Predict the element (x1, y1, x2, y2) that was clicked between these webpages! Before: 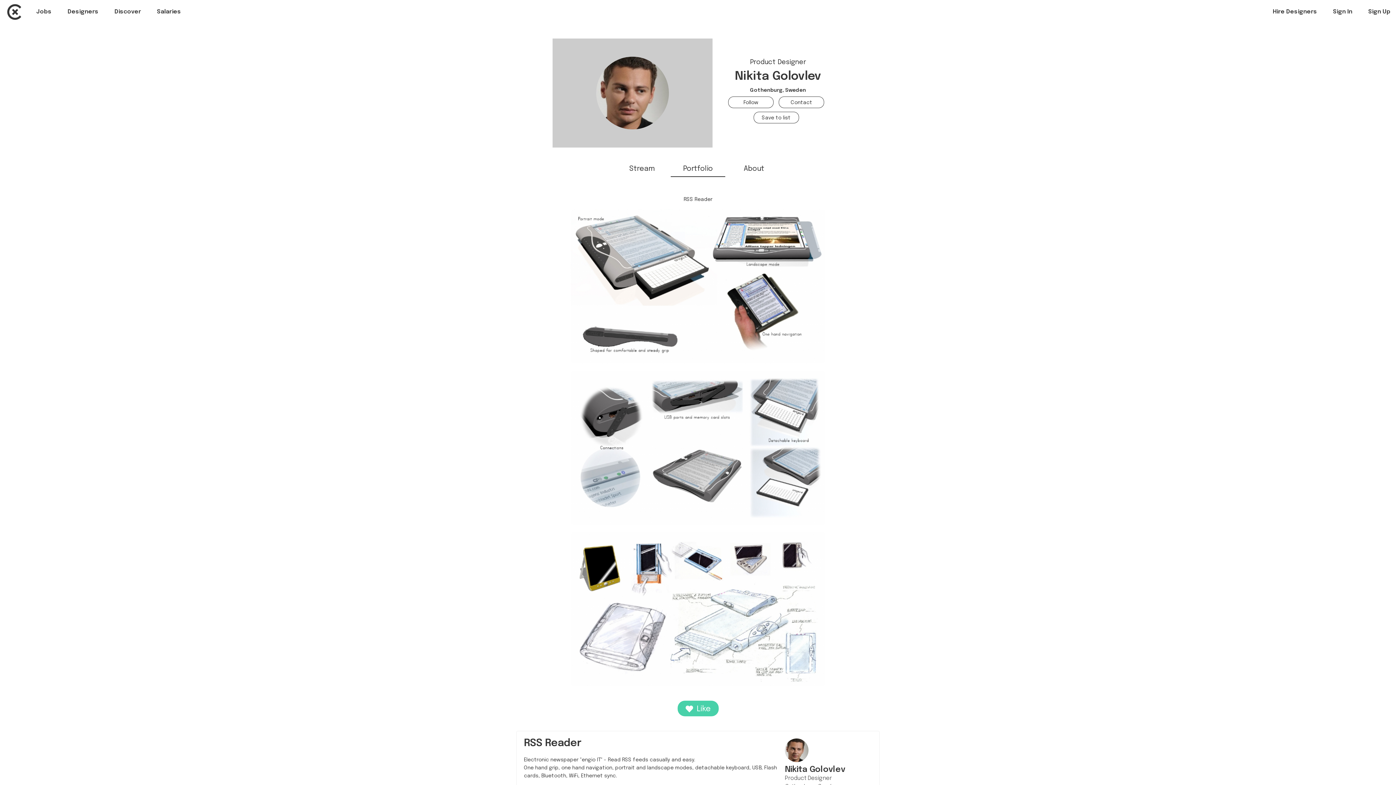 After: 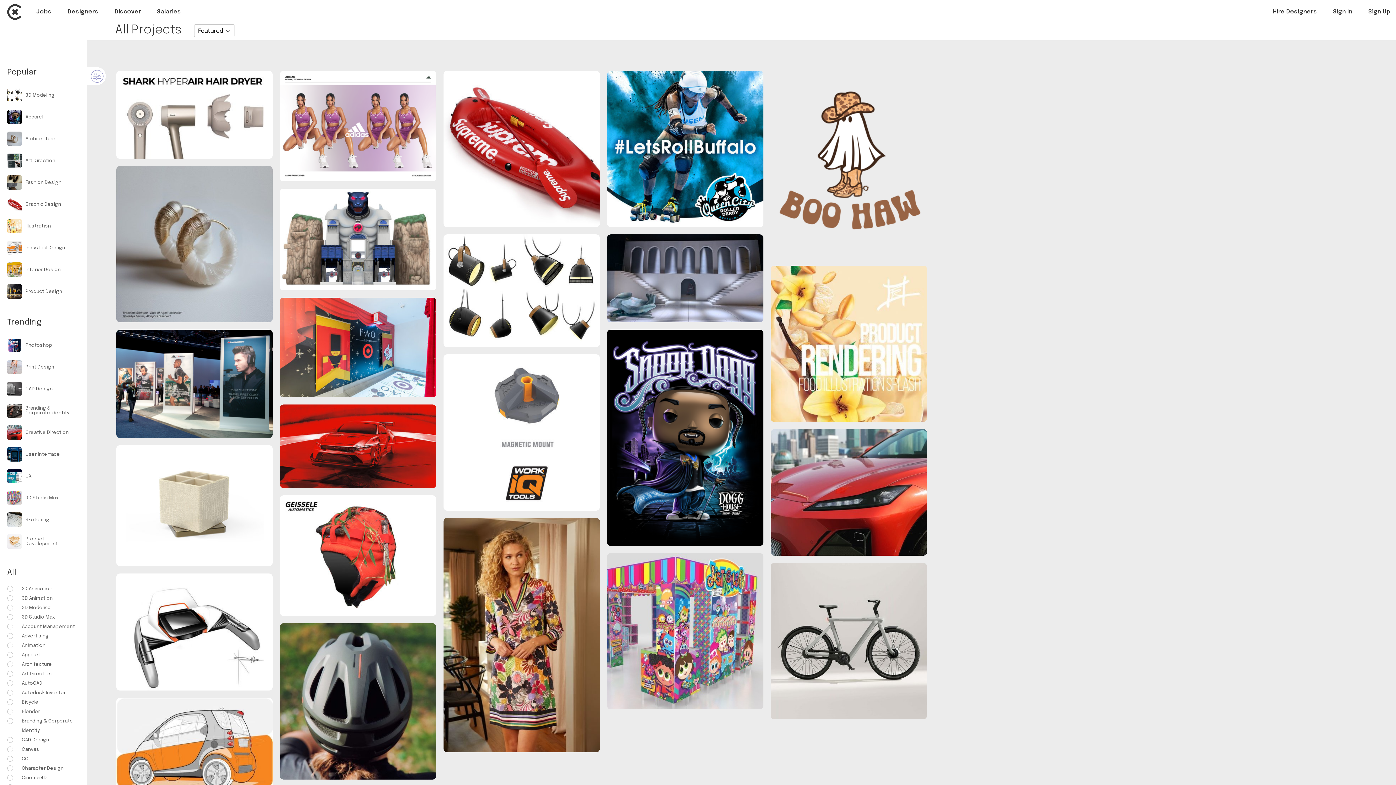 Action: label: Discover bbox: (114, 8, 141, 16)